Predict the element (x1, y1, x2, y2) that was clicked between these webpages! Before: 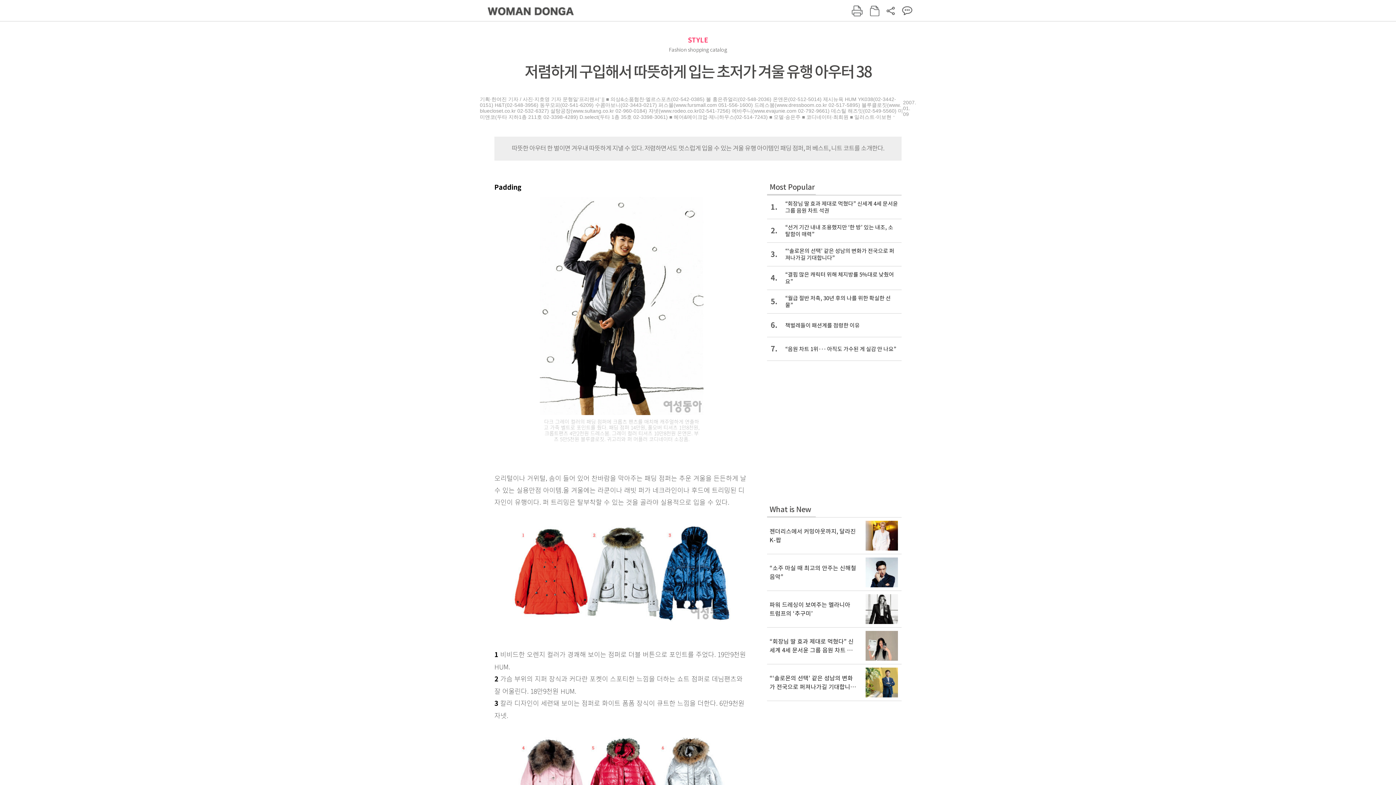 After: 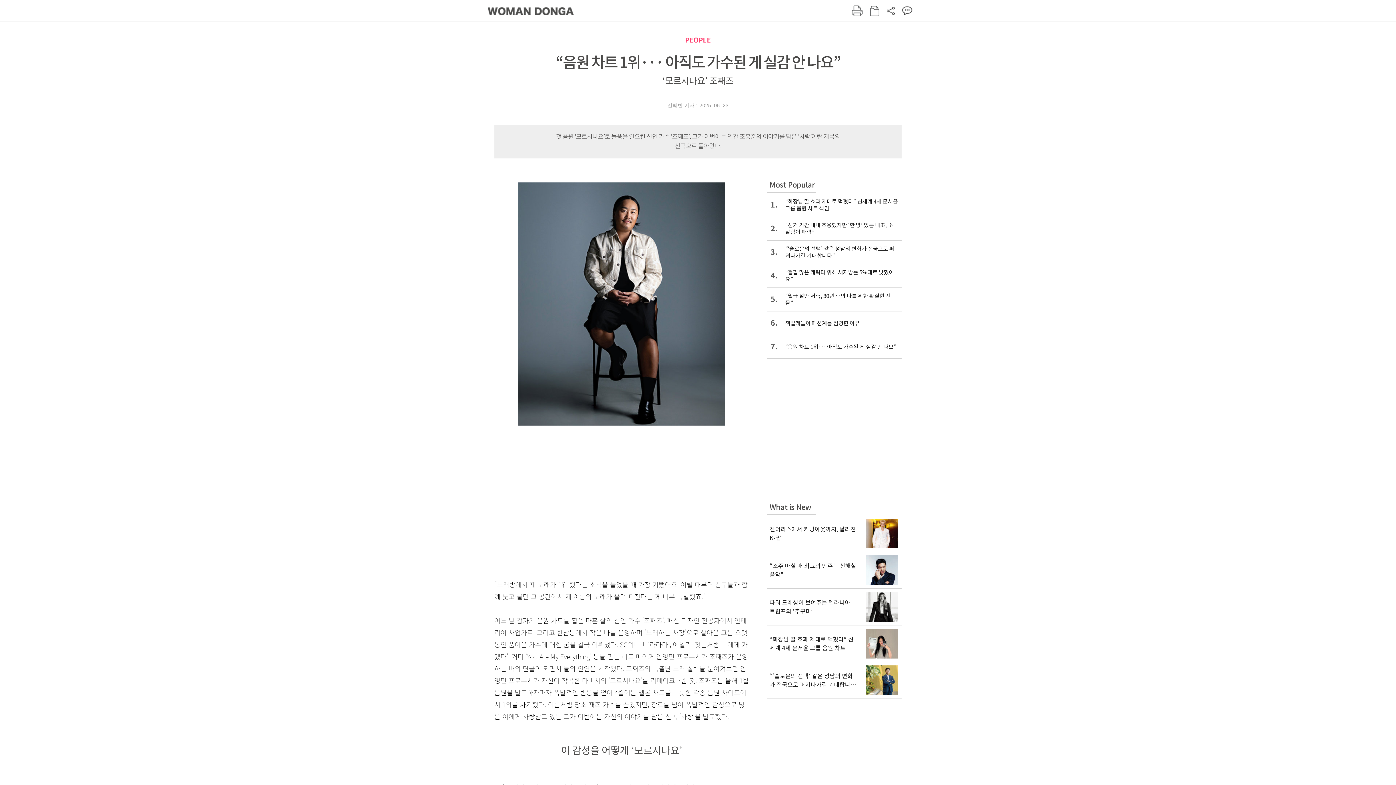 Action: label: 7.
“음원 차트 1위··· 아직도 가수된 게 실감 안 나요” bbox: (767, 337, 901, 360)